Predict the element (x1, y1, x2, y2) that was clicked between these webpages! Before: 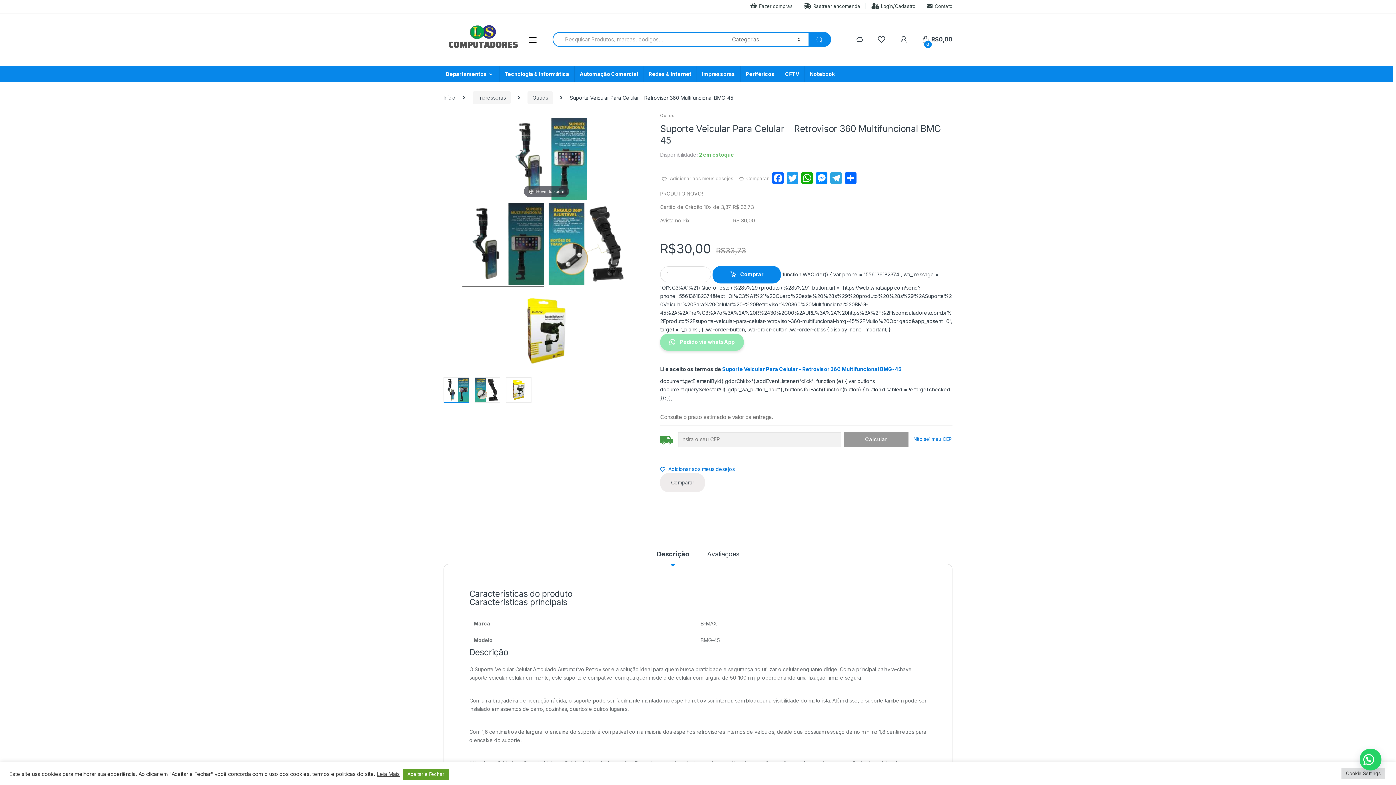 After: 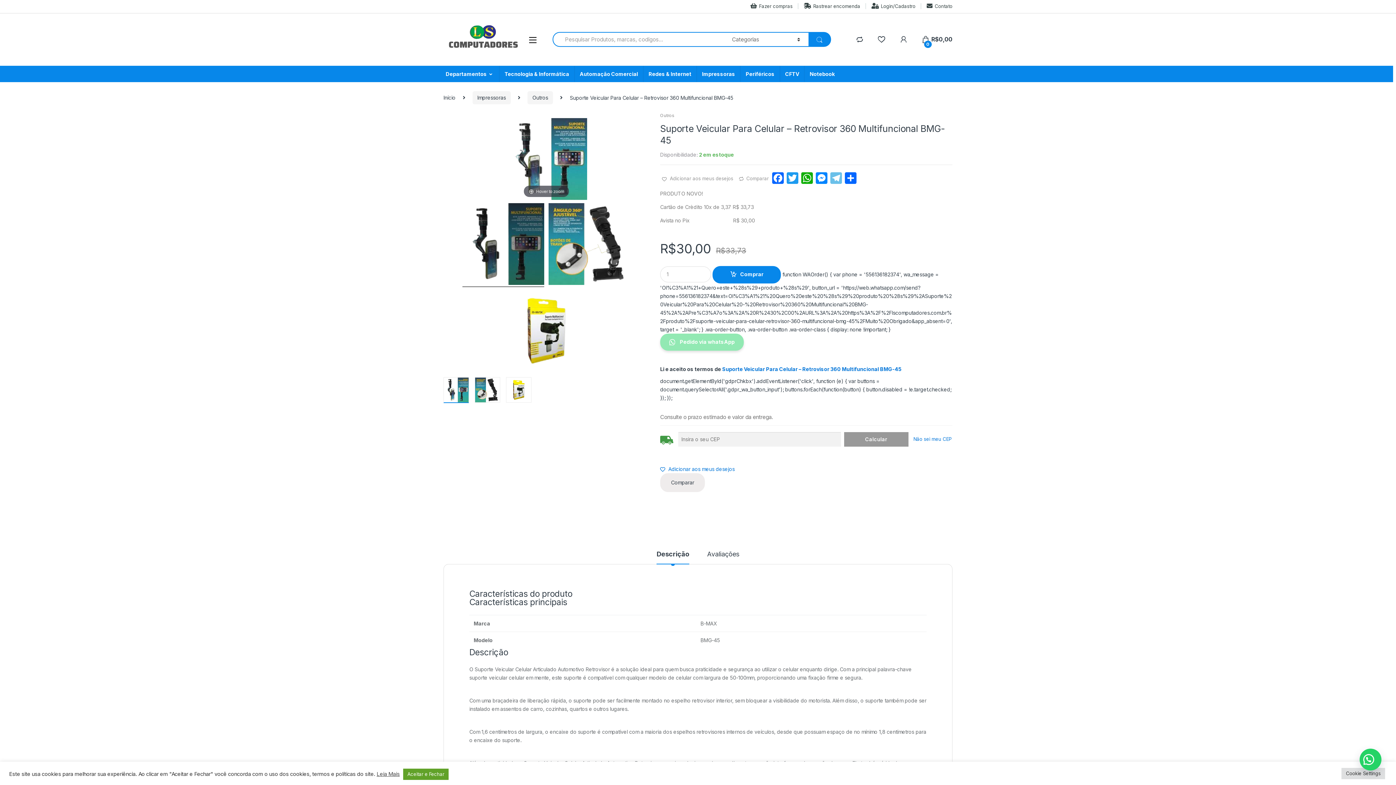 Action: label: Telegram bbox: (828, 172, 843, 185)